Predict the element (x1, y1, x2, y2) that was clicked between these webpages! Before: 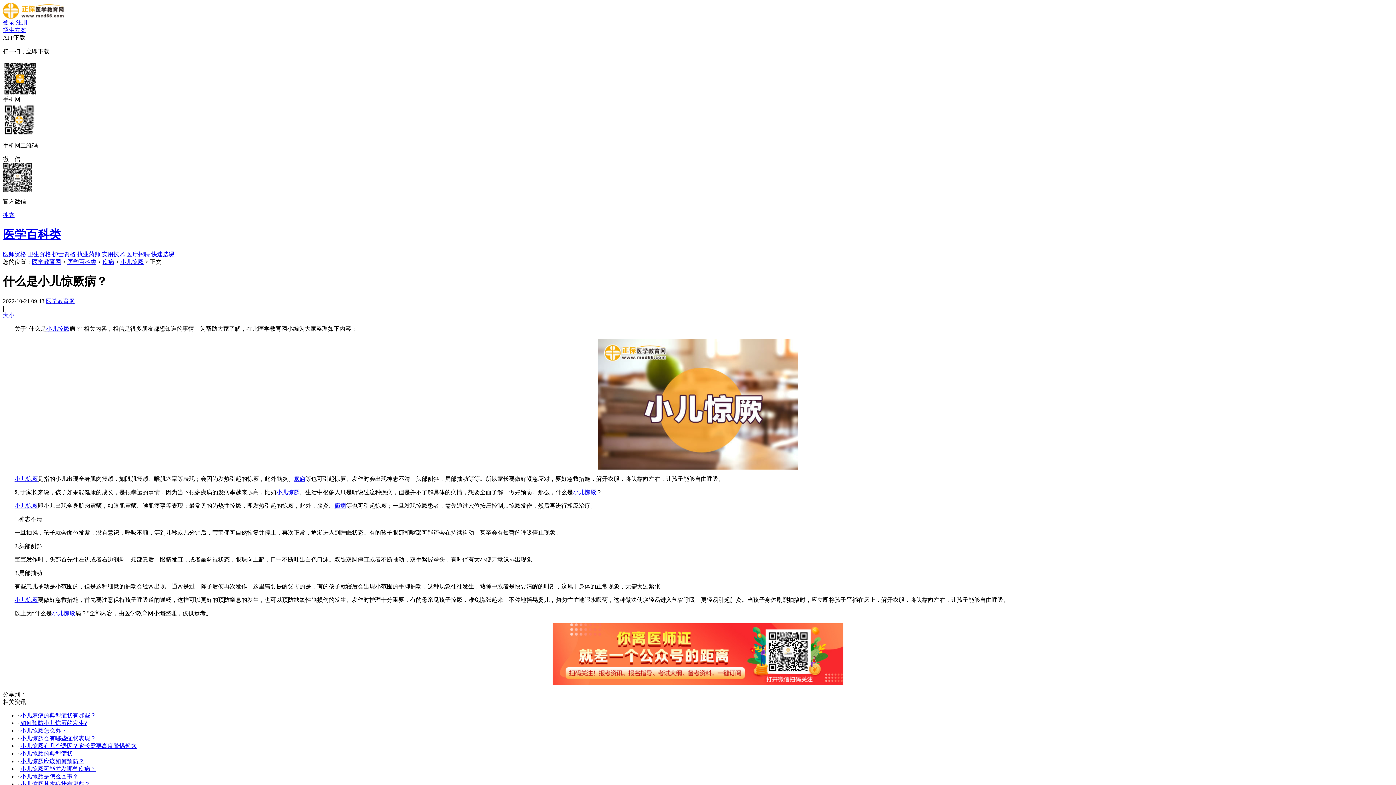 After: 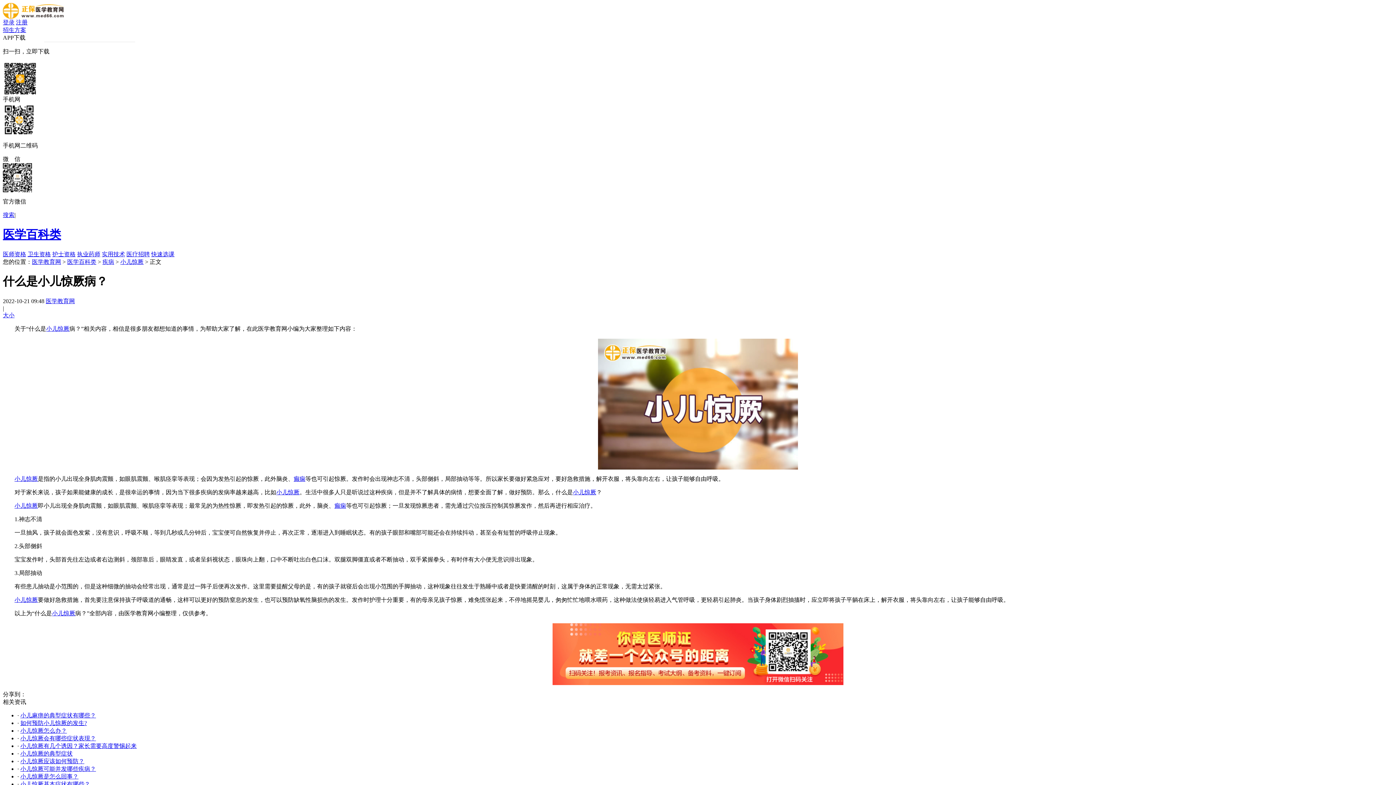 Action: bbox: (334, 502, 346, 509) label: 癫痫